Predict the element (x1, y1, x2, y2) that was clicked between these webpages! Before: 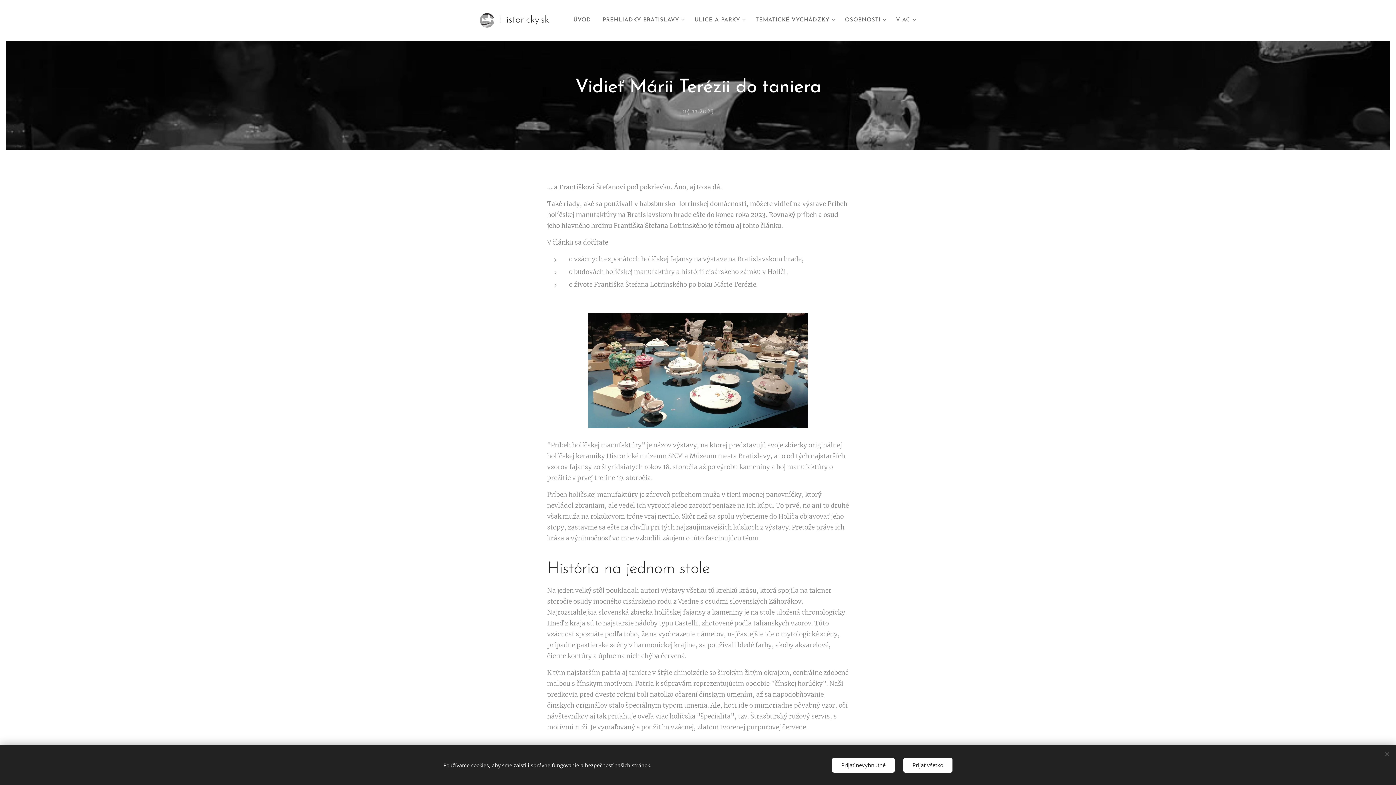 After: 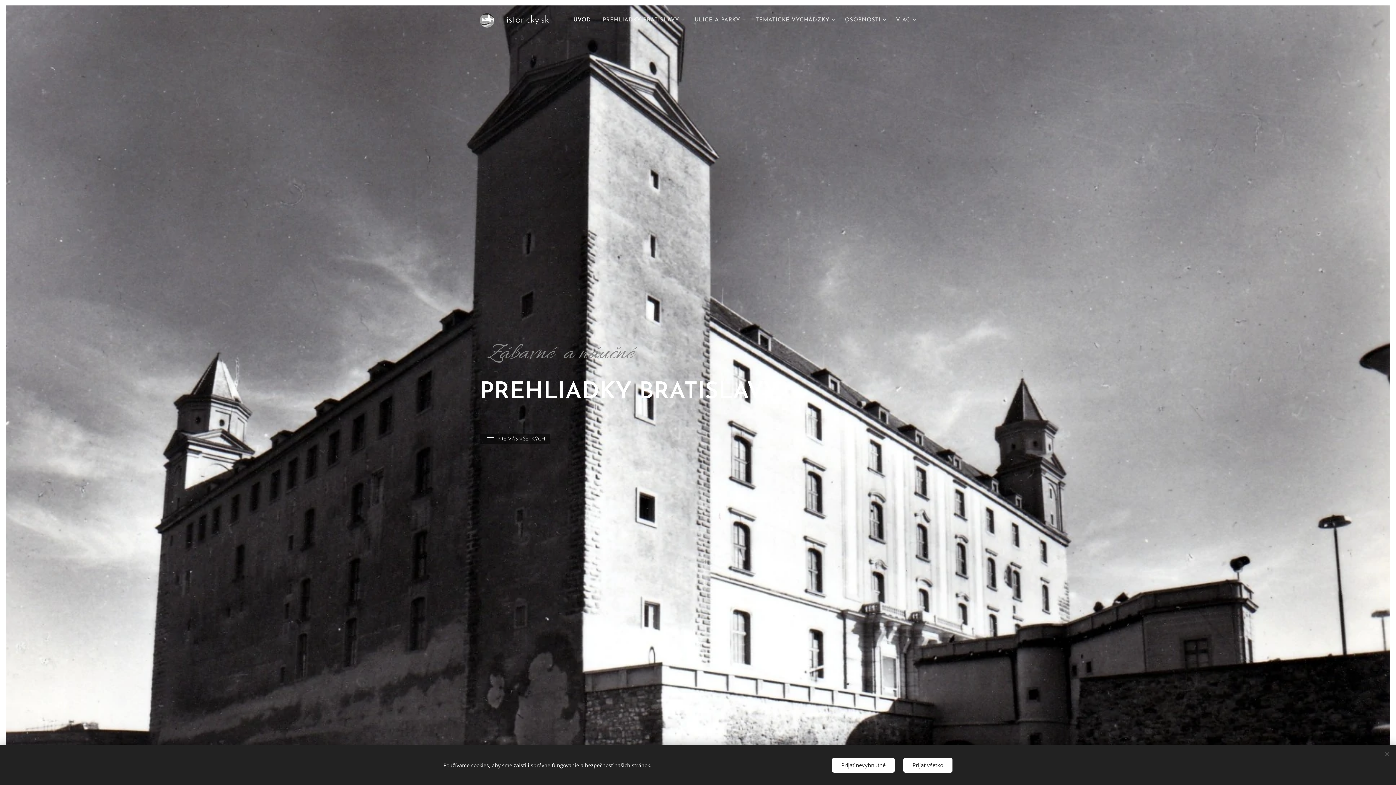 Action: bbox: (480, 12, 550, 28) label: 	
Historicky.sk